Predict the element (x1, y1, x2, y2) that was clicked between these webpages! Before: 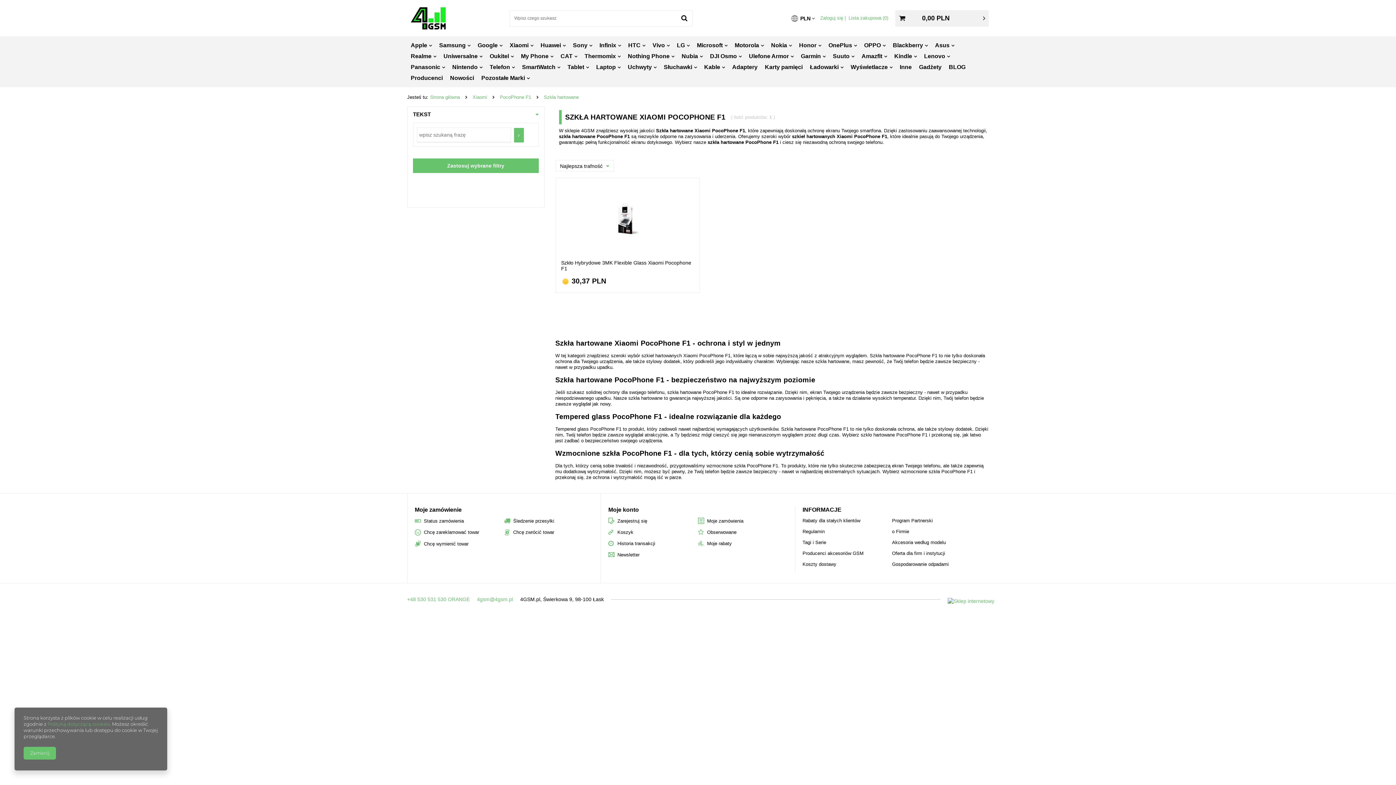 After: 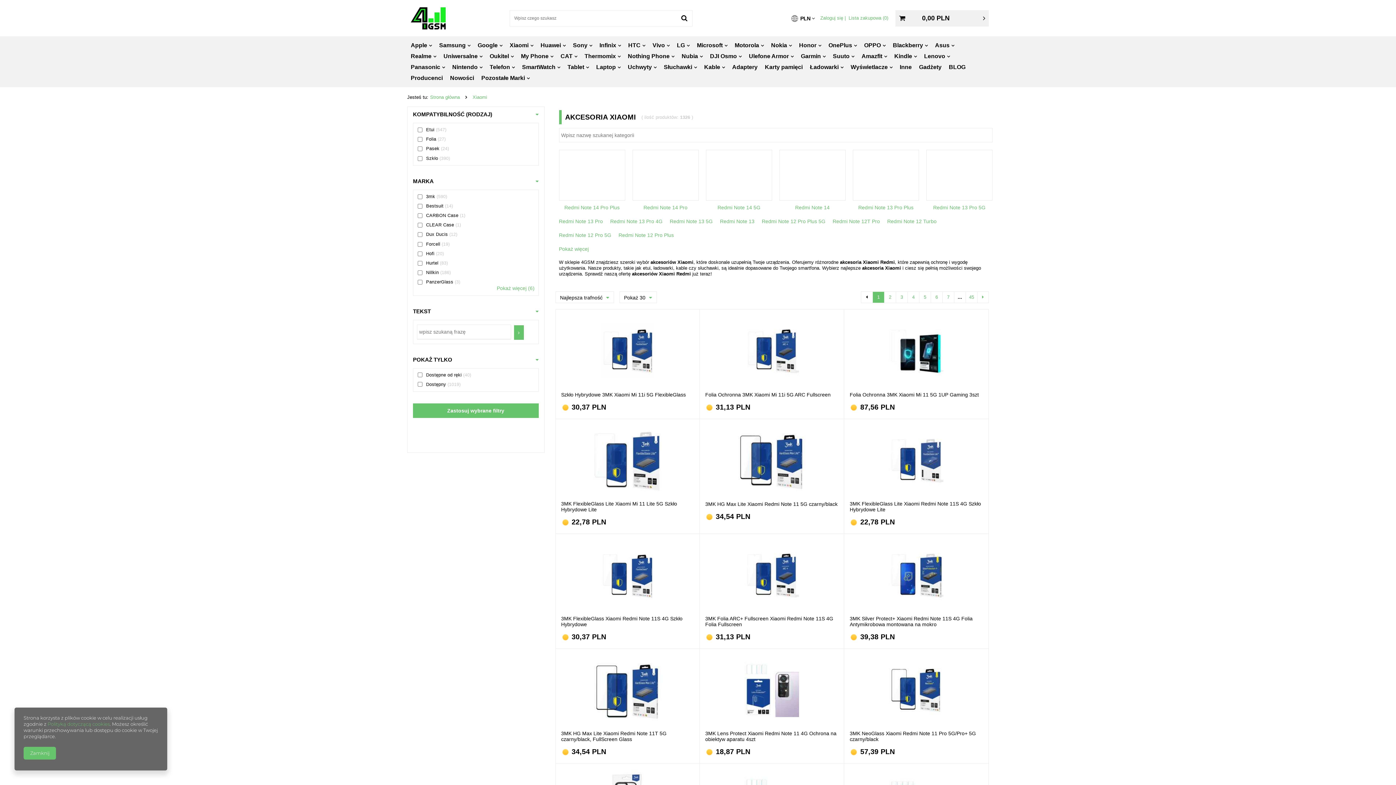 Action: label: Xiaomi bbox: (472, 94, 487, 100)